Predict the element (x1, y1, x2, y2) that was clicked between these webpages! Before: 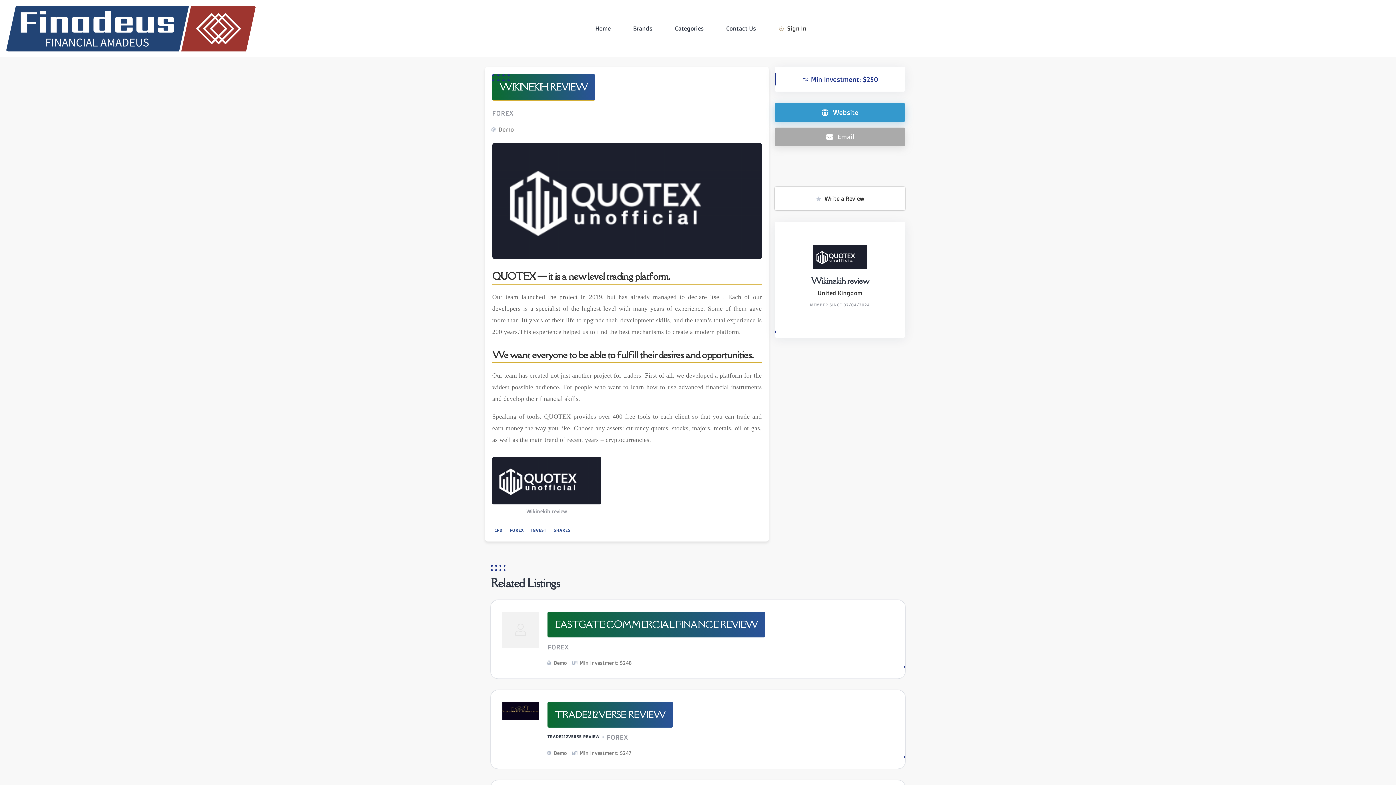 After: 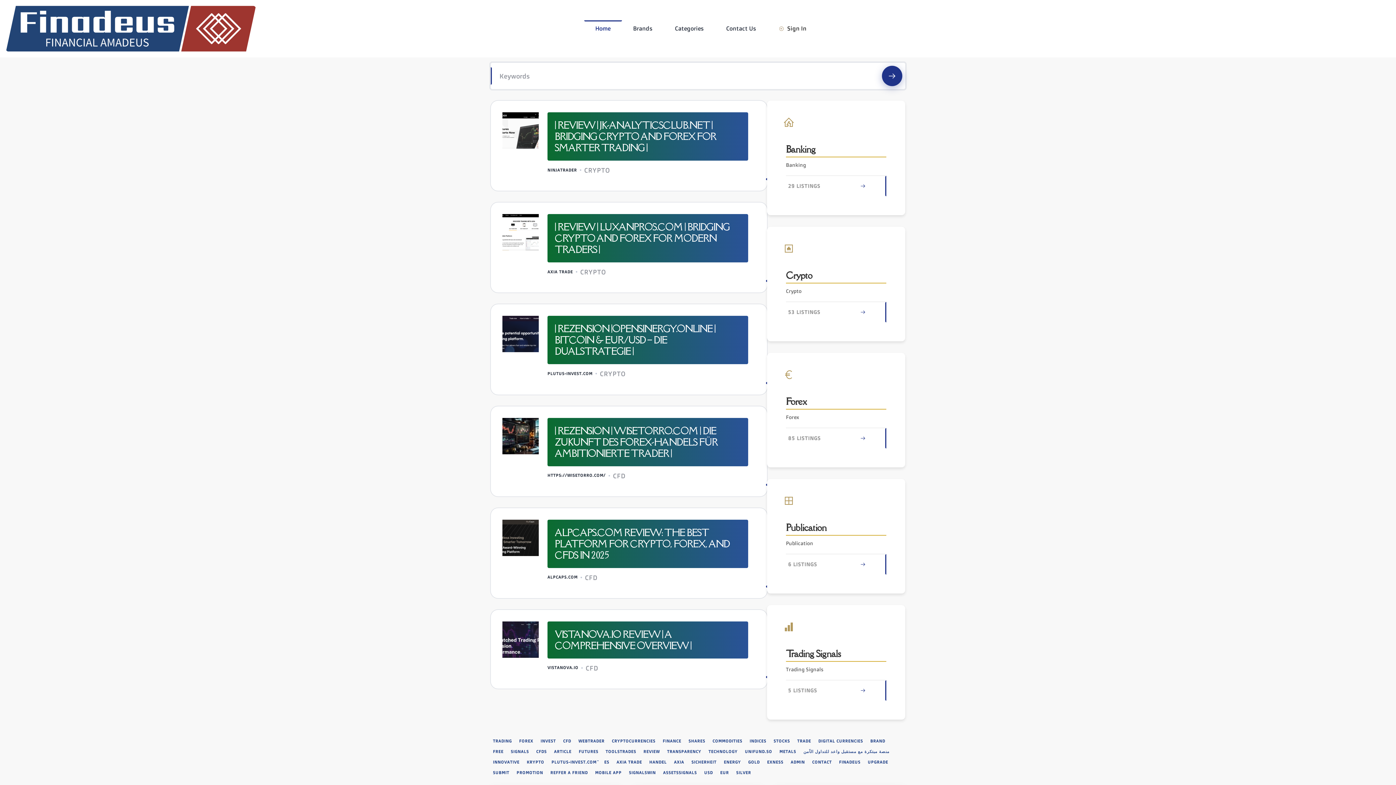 Action: label: Home bbox: (590, 20, 616, 36)